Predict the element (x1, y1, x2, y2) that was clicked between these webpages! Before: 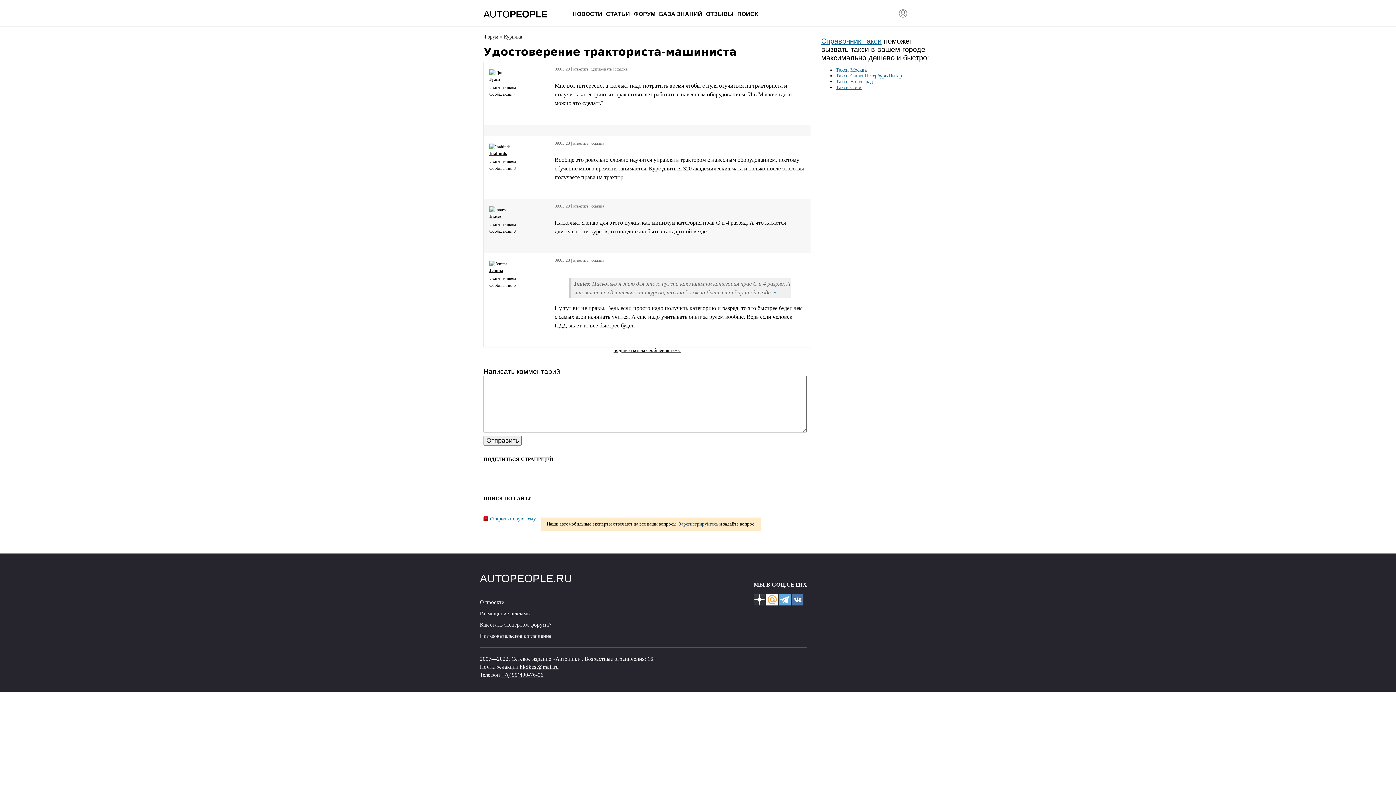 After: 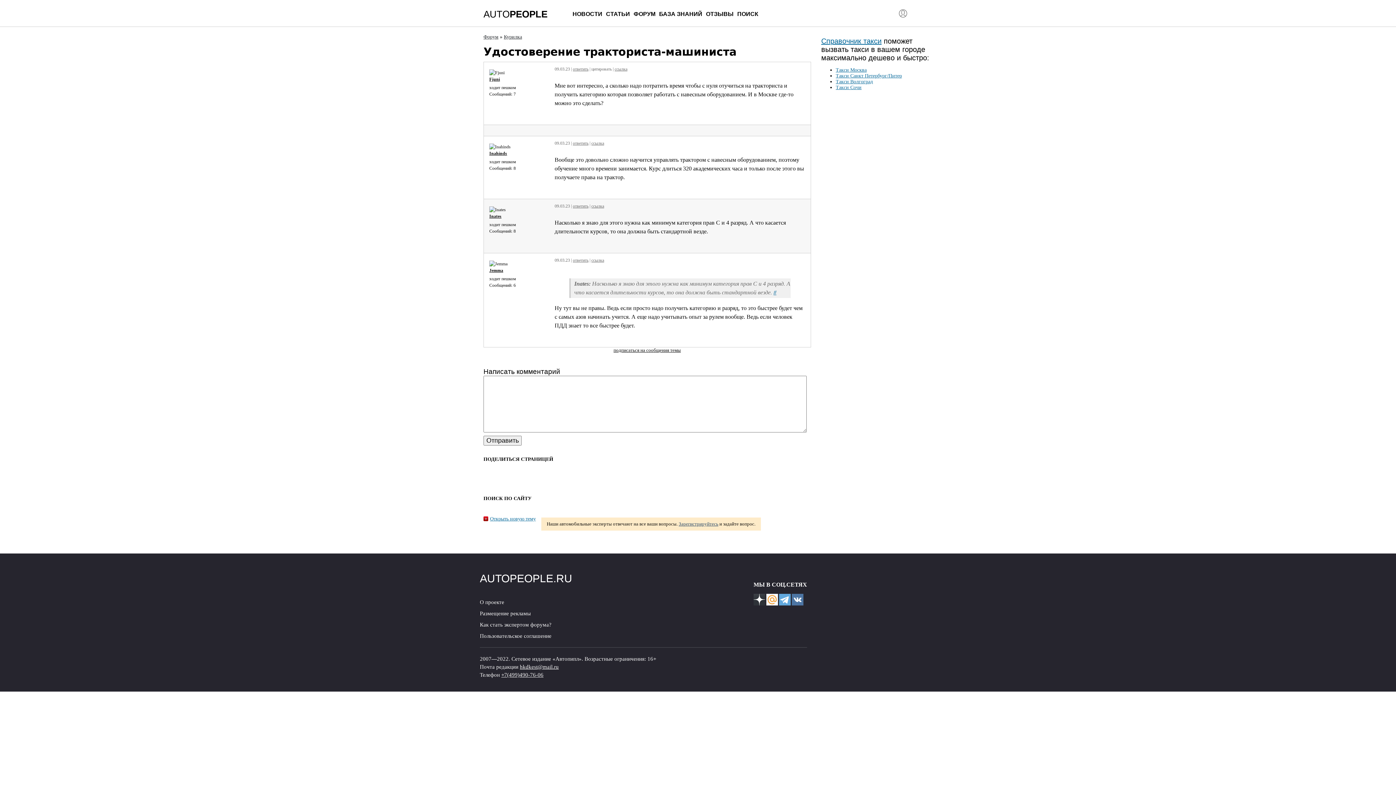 Action: bbox: (591, 66, 611, 71) label: цитировать